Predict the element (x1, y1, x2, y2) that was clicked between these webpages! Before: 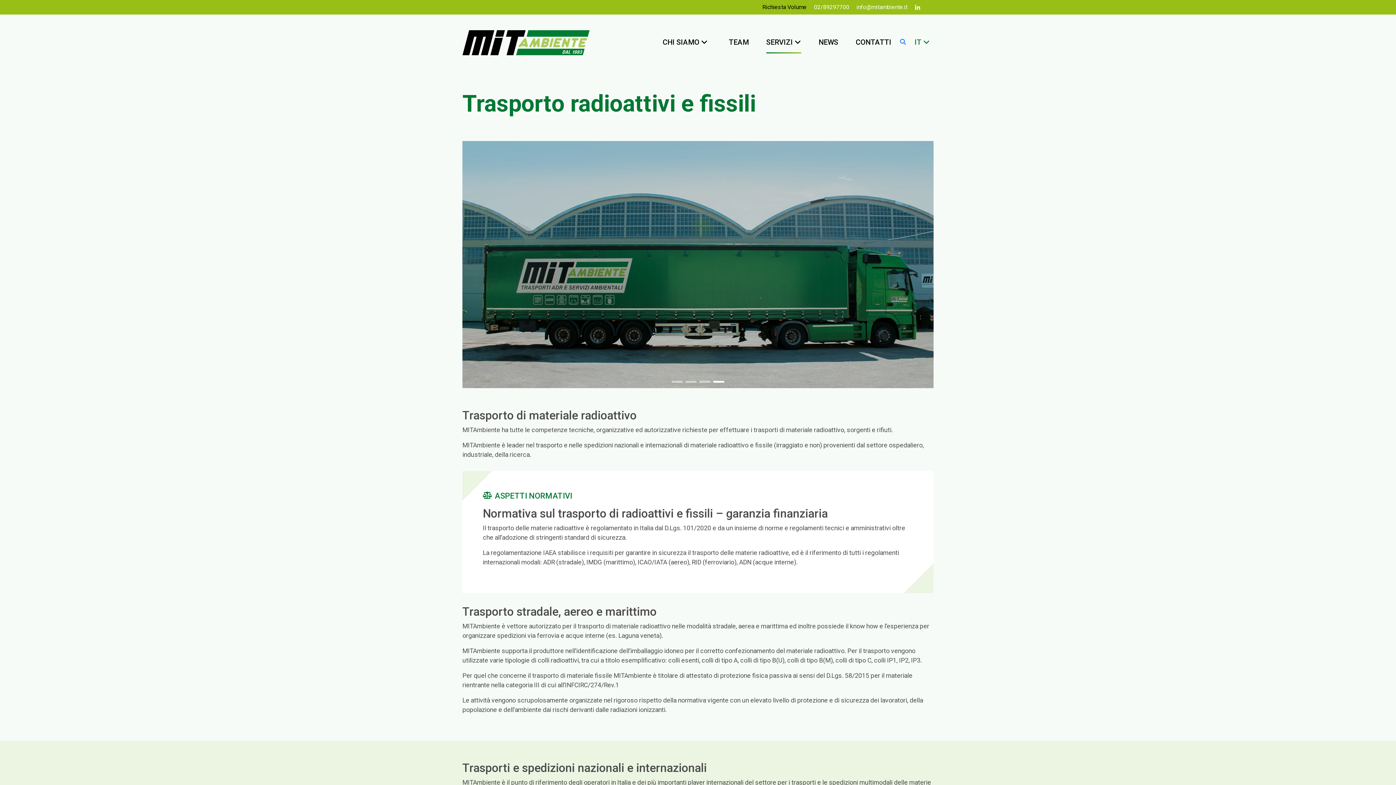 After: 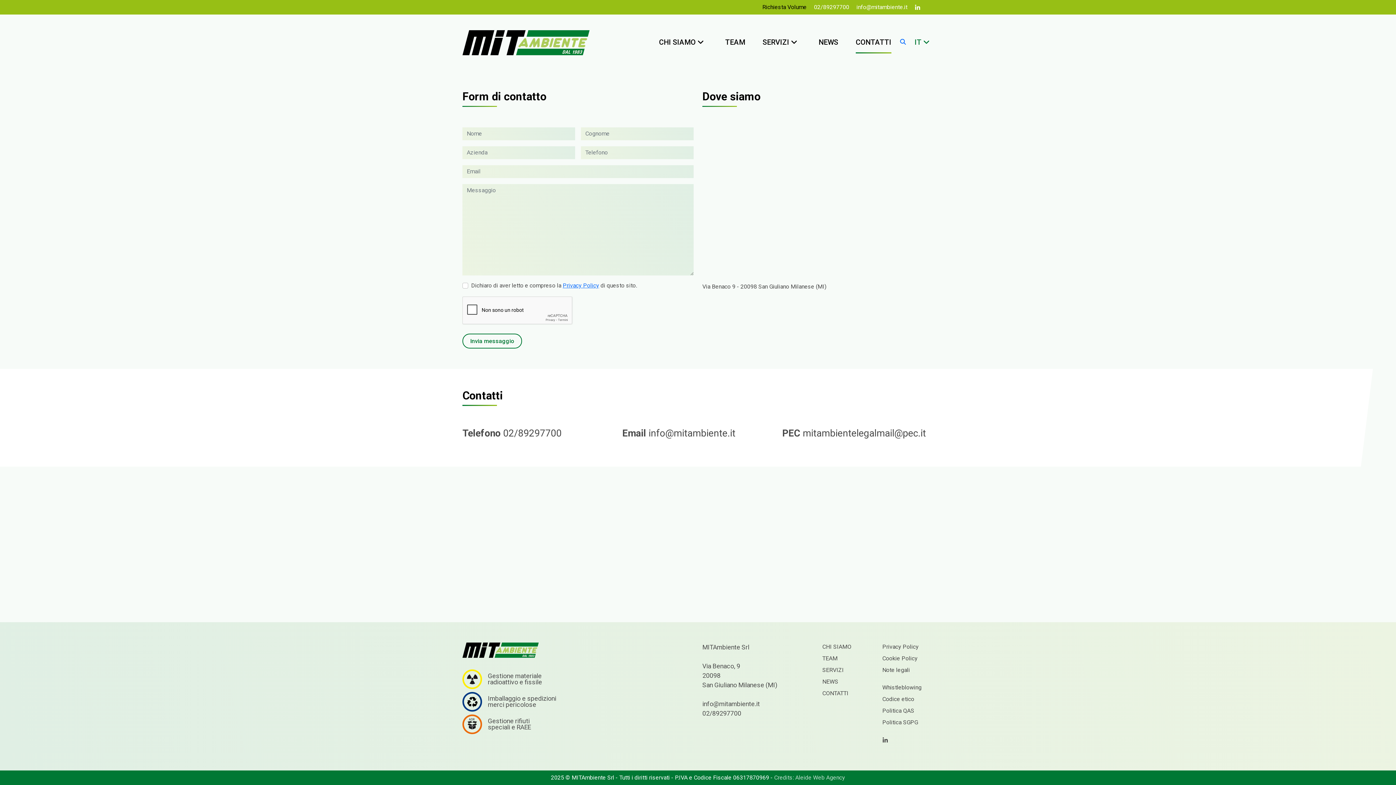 Action: bbox: (850, 30, 897, 53) label: CONTATTI